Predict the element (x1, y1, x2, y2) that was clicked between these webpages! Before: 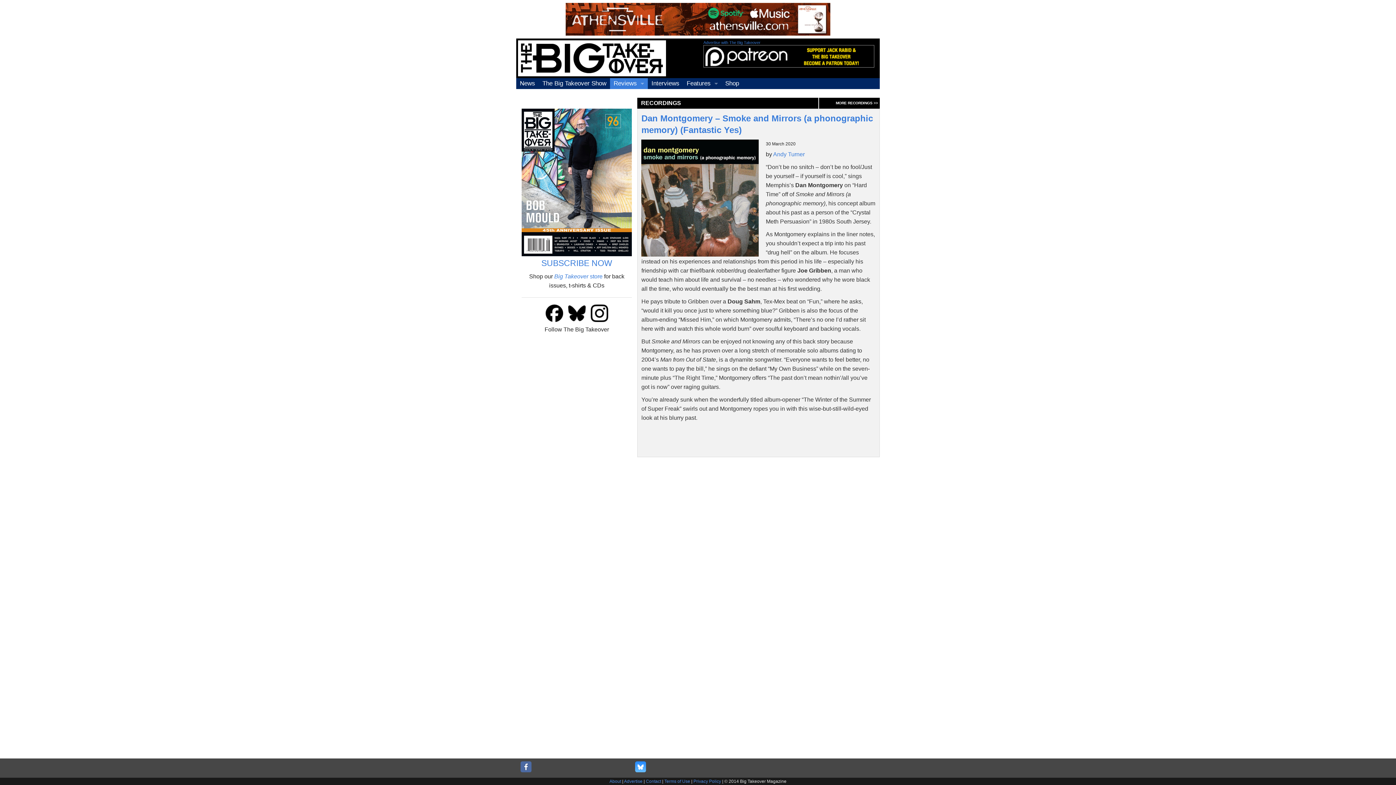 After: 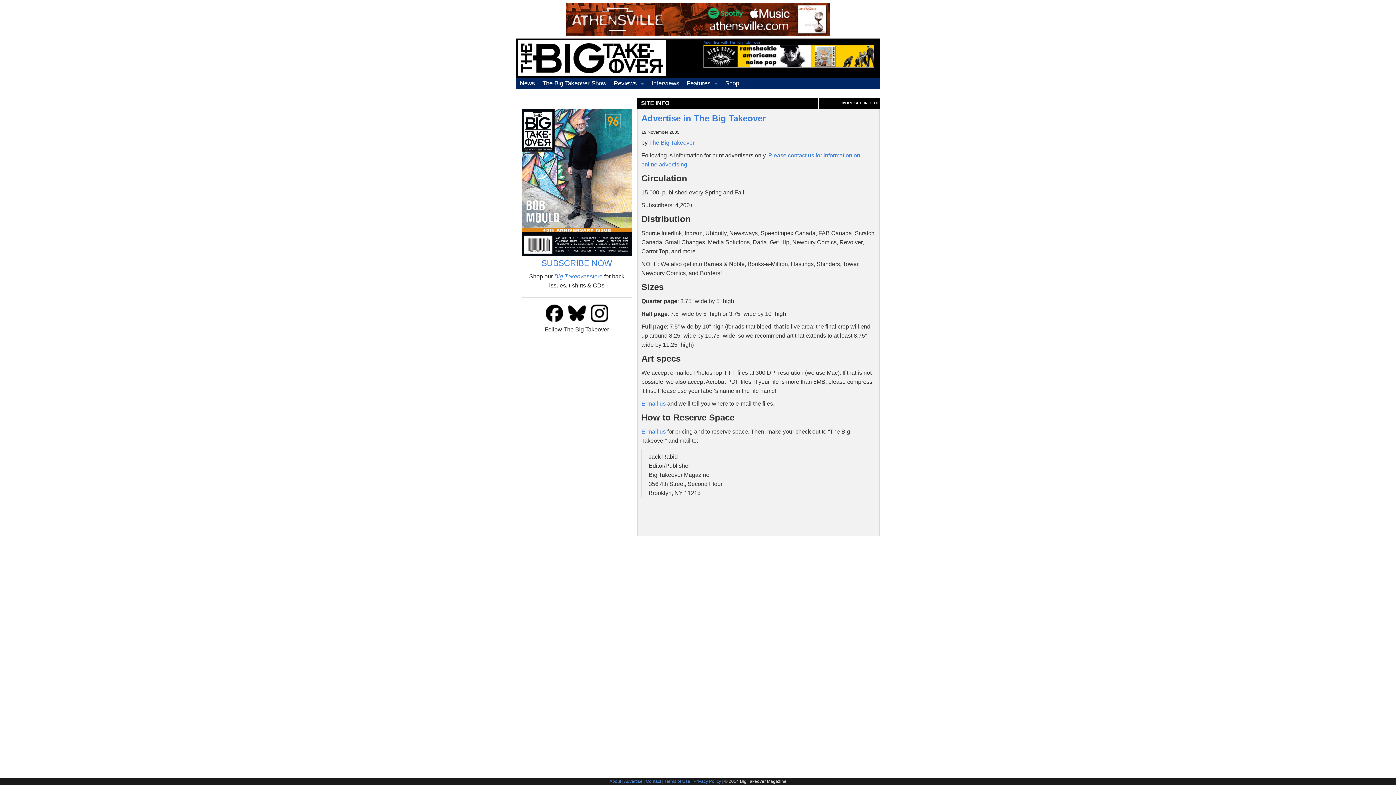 Action: bbox: (624, 779, 642, 784) label: Advertise